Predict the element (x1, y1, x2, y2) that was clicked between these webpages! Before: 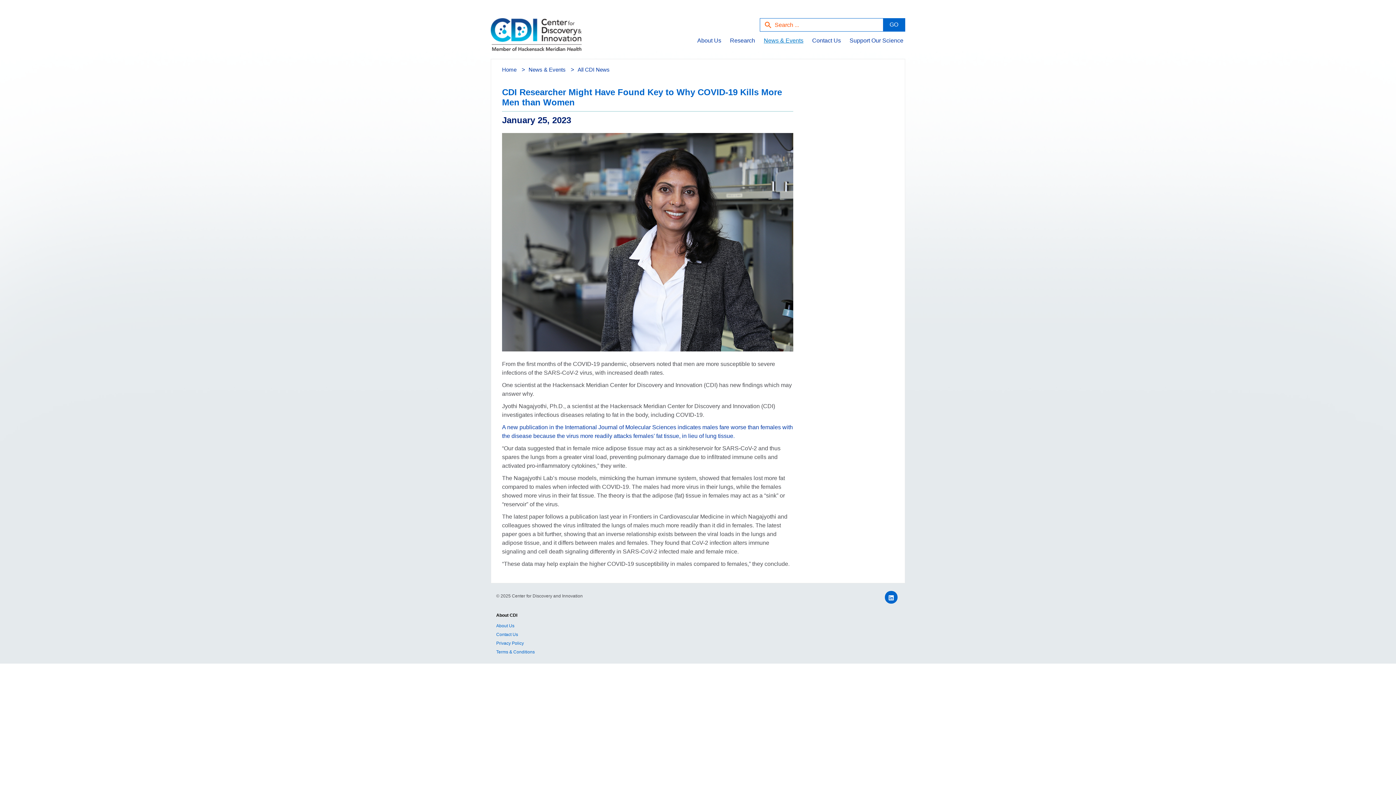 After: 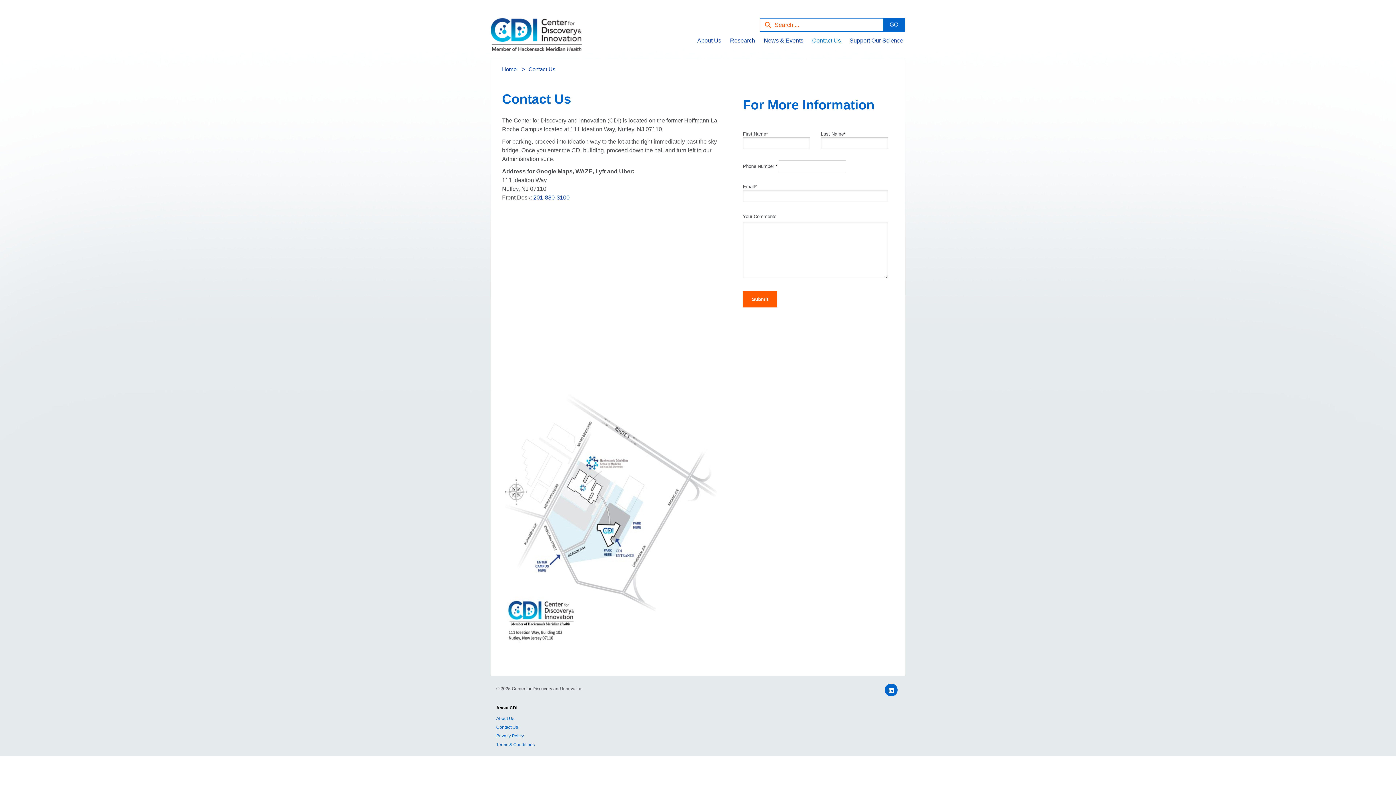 Action: bbox: (496, 630, 518, 638) label: Contact Us